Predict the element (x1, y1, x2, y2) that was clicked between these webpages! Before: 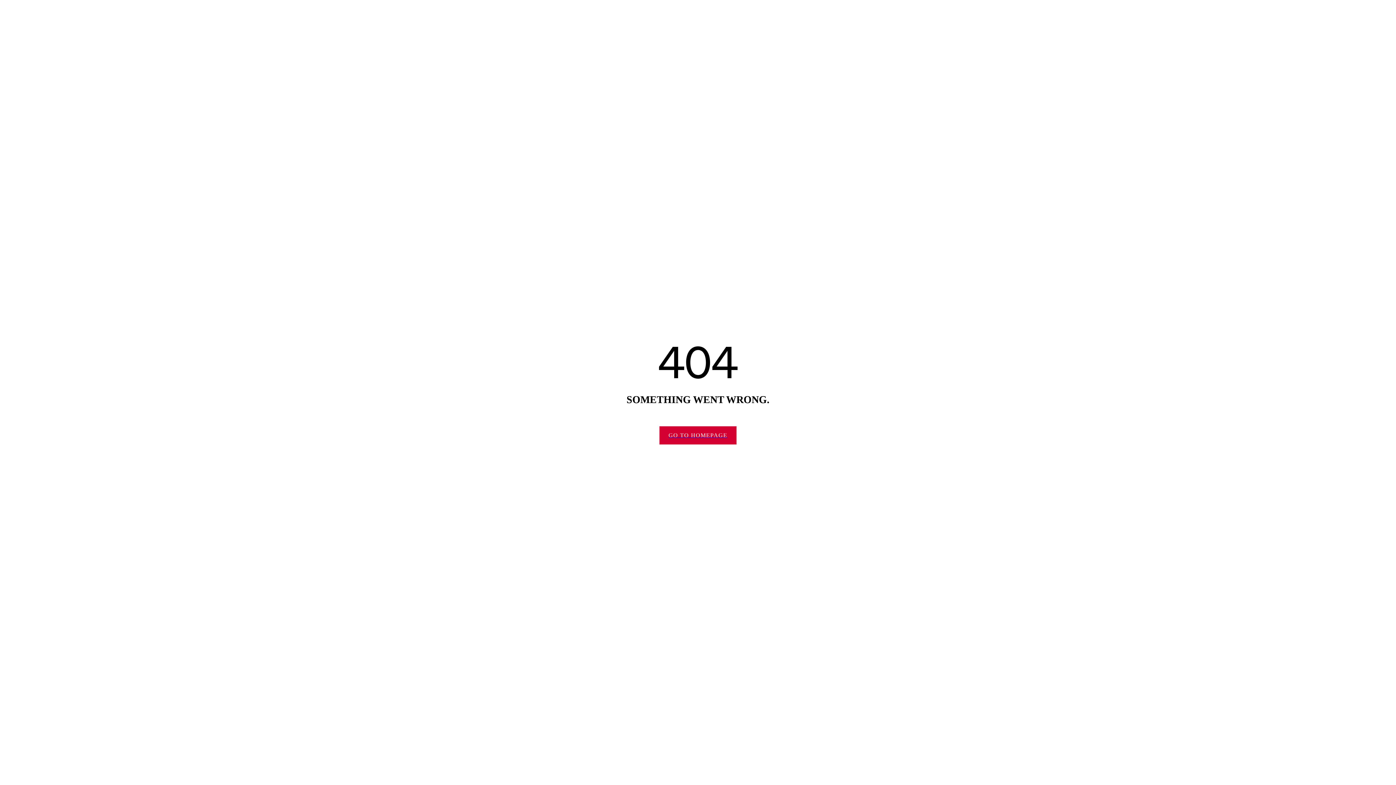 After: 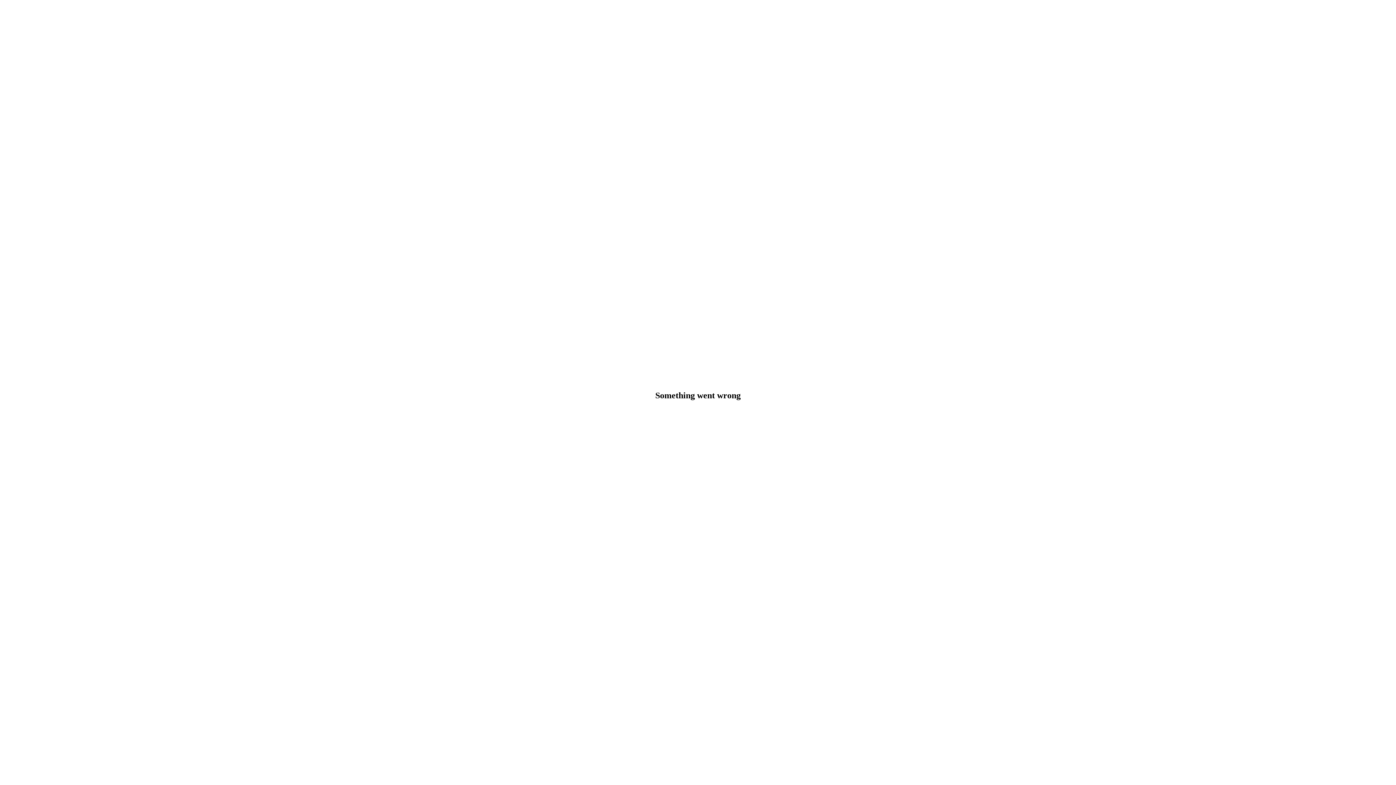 Action: label: GO TO HOMEPAGE bbox: (659, 426, 736, 444)